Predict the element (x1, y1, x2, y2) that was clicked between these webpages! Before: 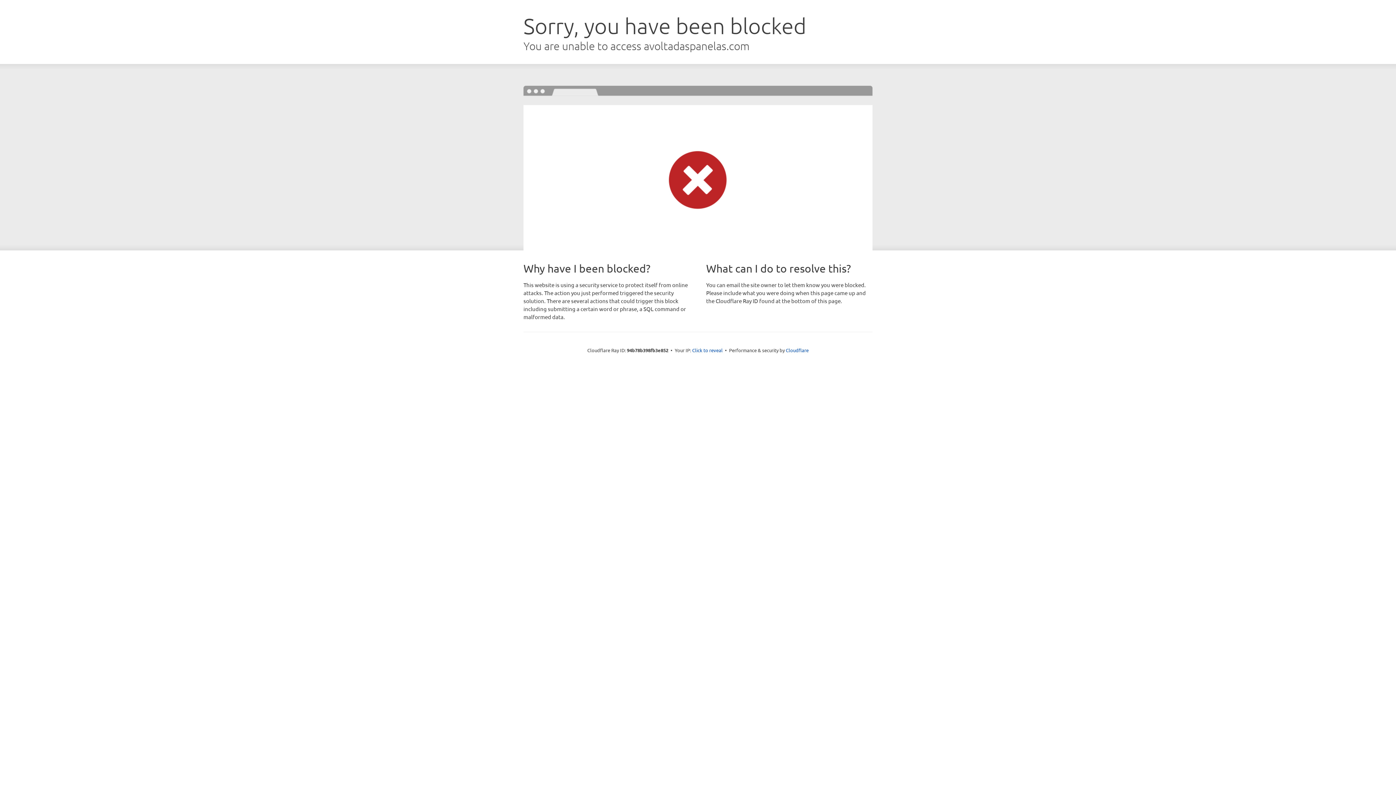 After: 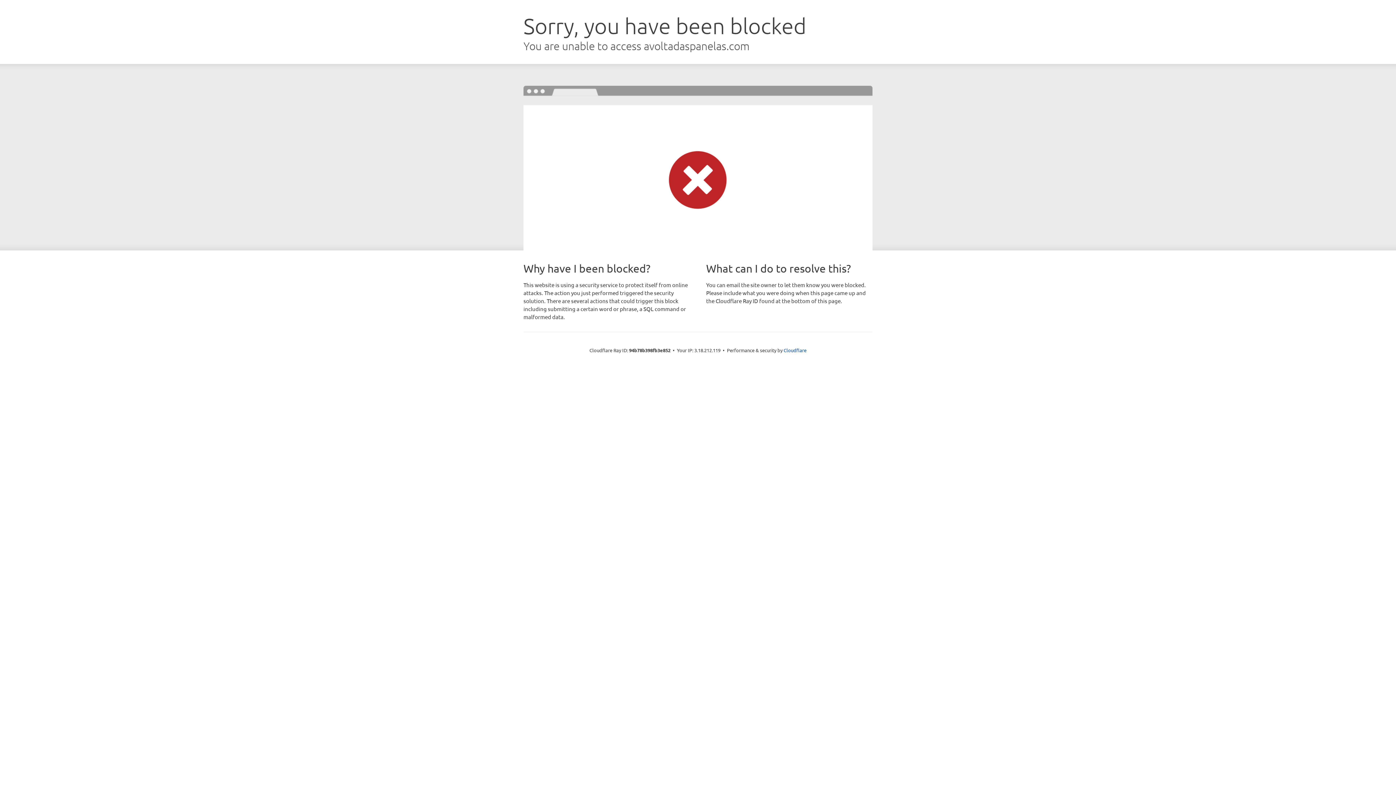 Action: label: Click to reveal bbox: (692, 346, 722, 353)